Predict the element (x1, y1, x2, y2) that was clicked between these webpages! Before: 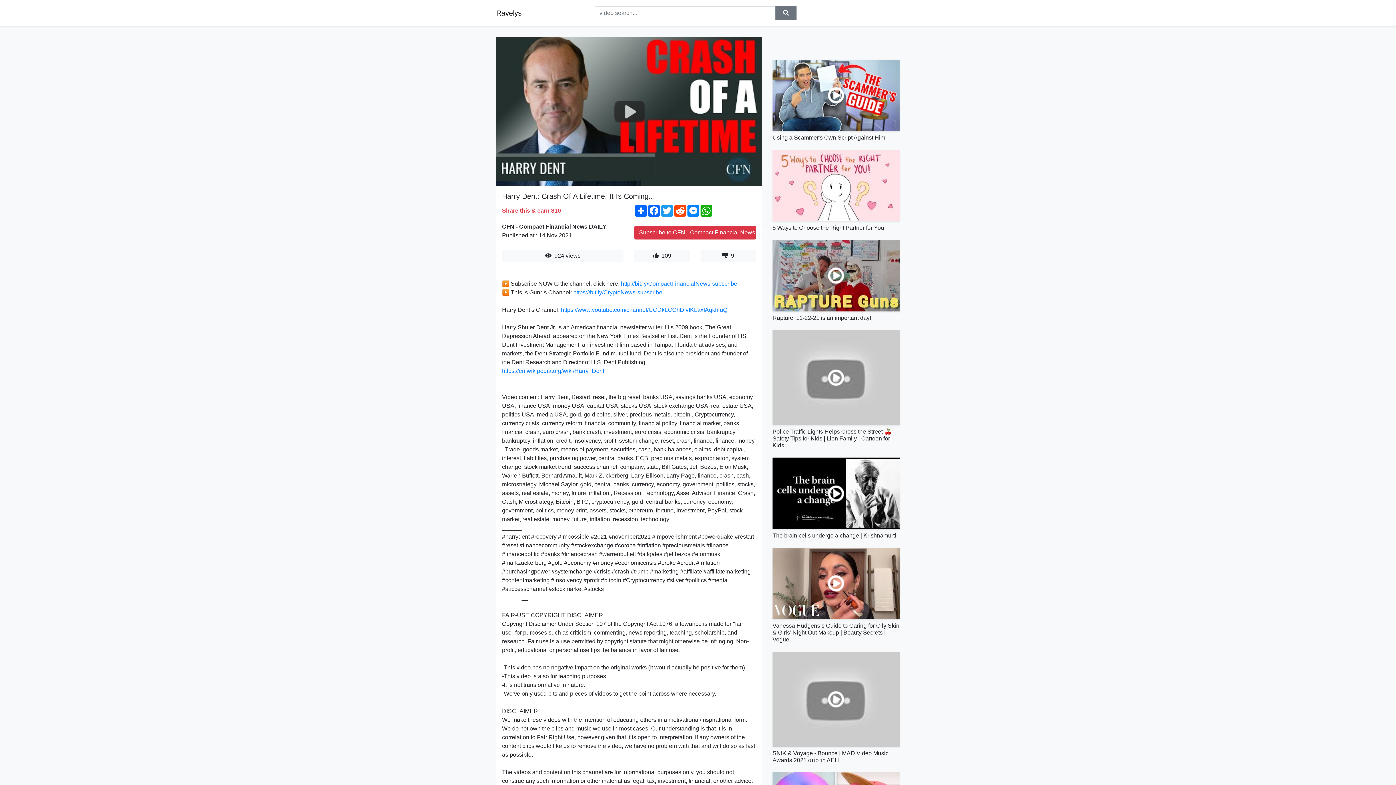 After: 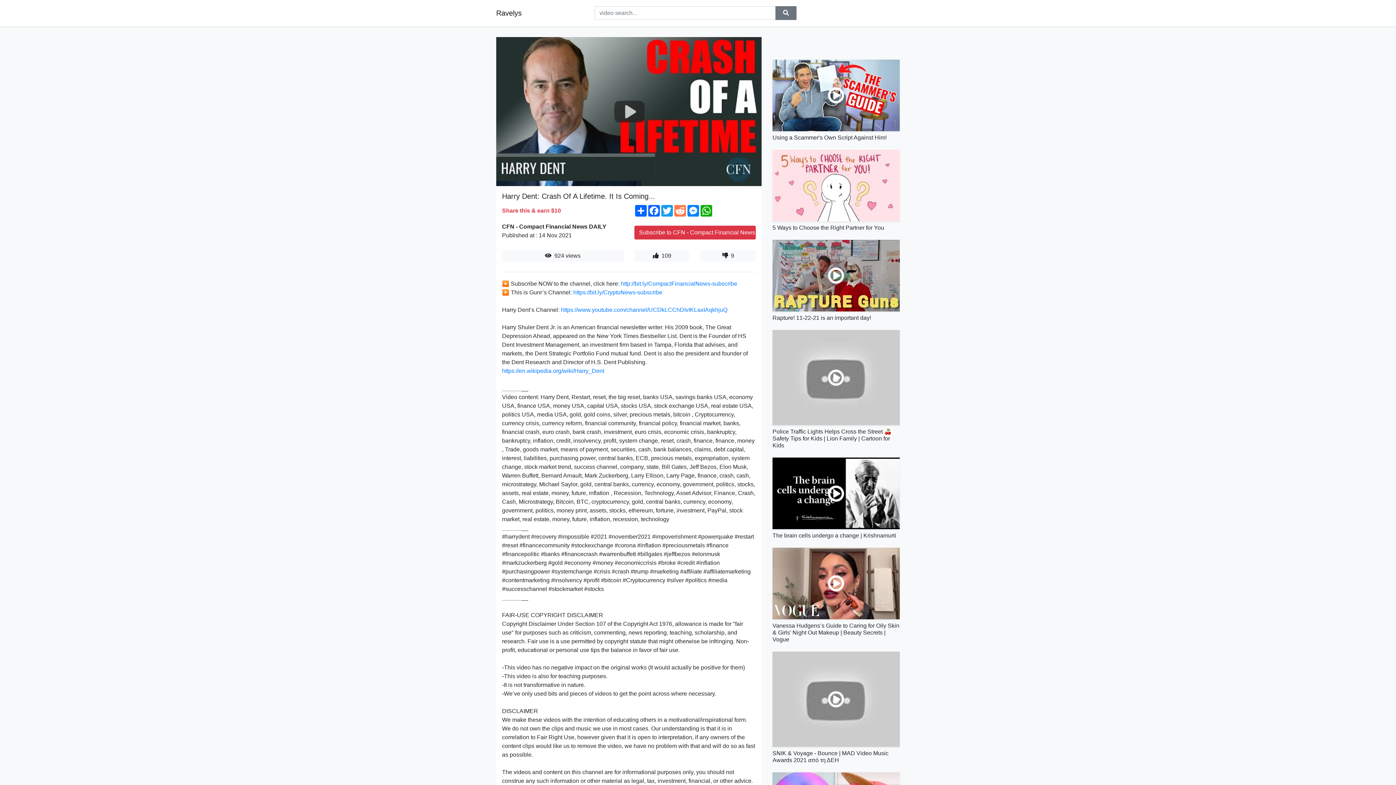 Action: label: Reddit bbox: (673, 205, 686, 216)